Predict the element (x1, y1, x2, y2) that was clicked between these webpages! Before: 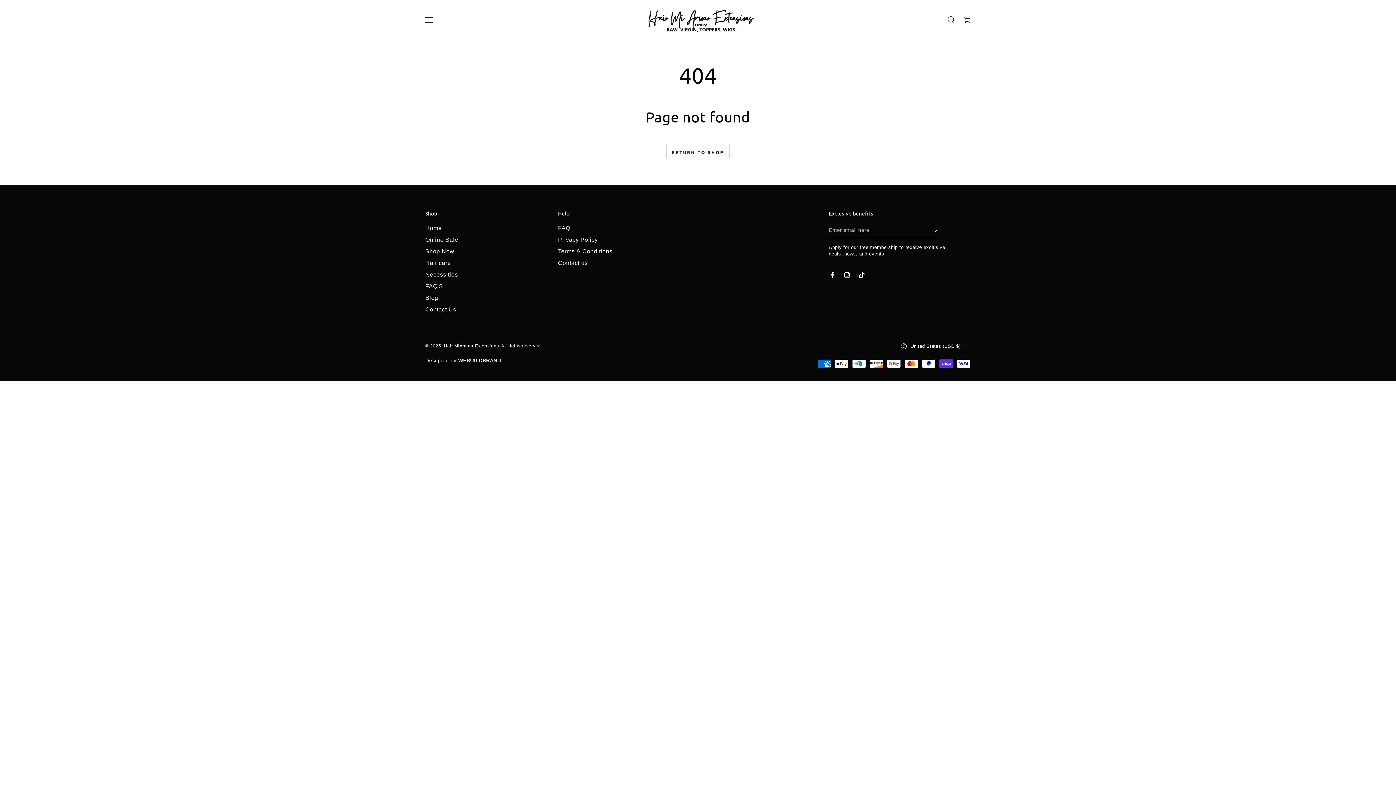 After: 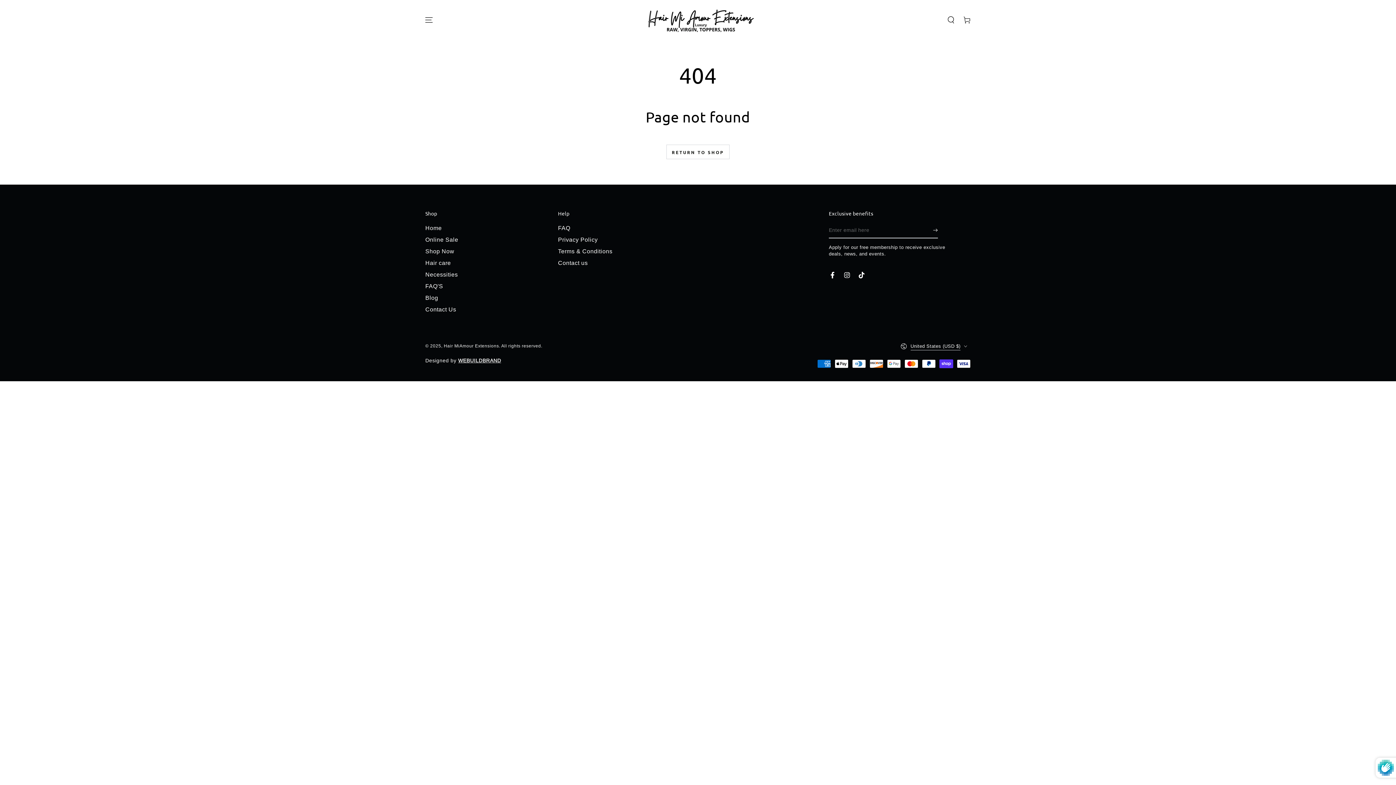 Action: bbox: (933, 222, 938, 238) label: Subscribe